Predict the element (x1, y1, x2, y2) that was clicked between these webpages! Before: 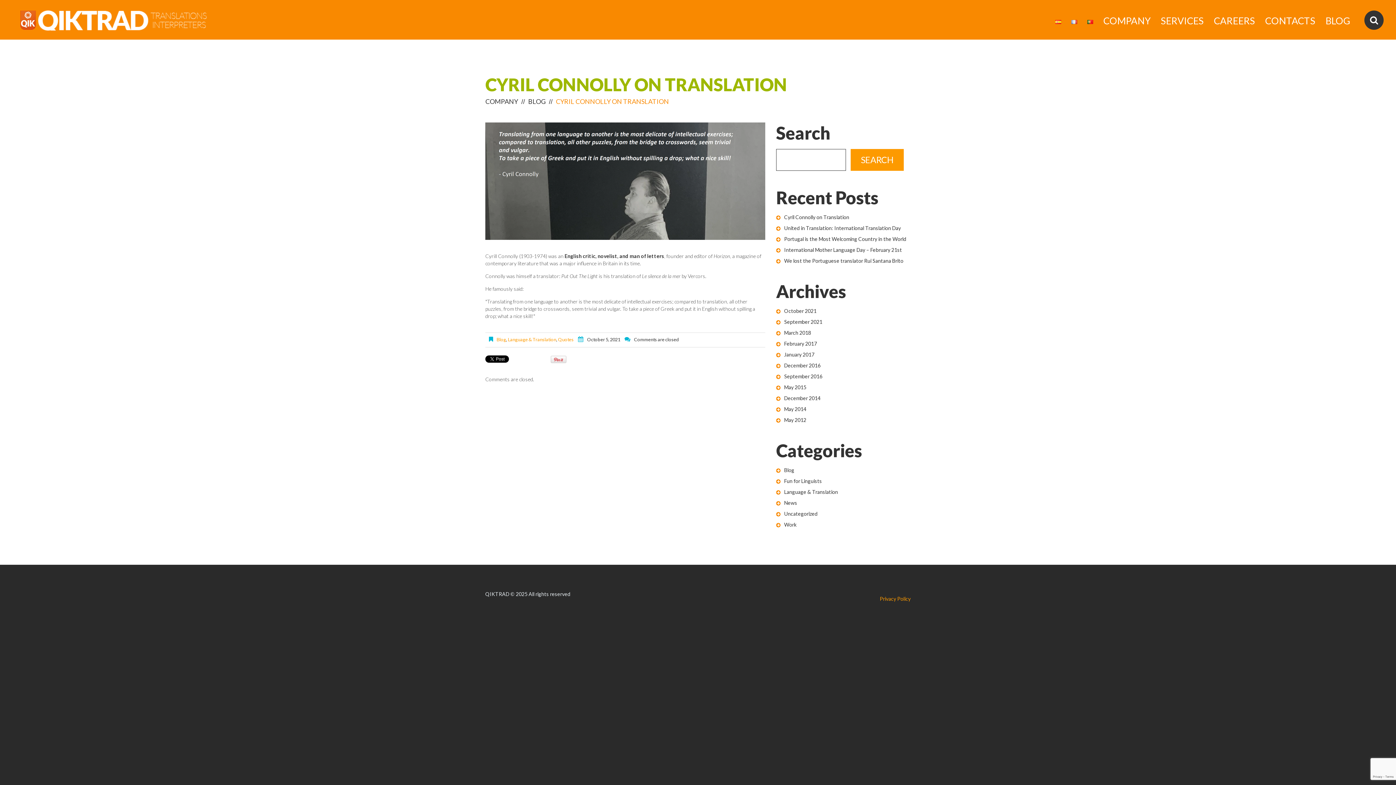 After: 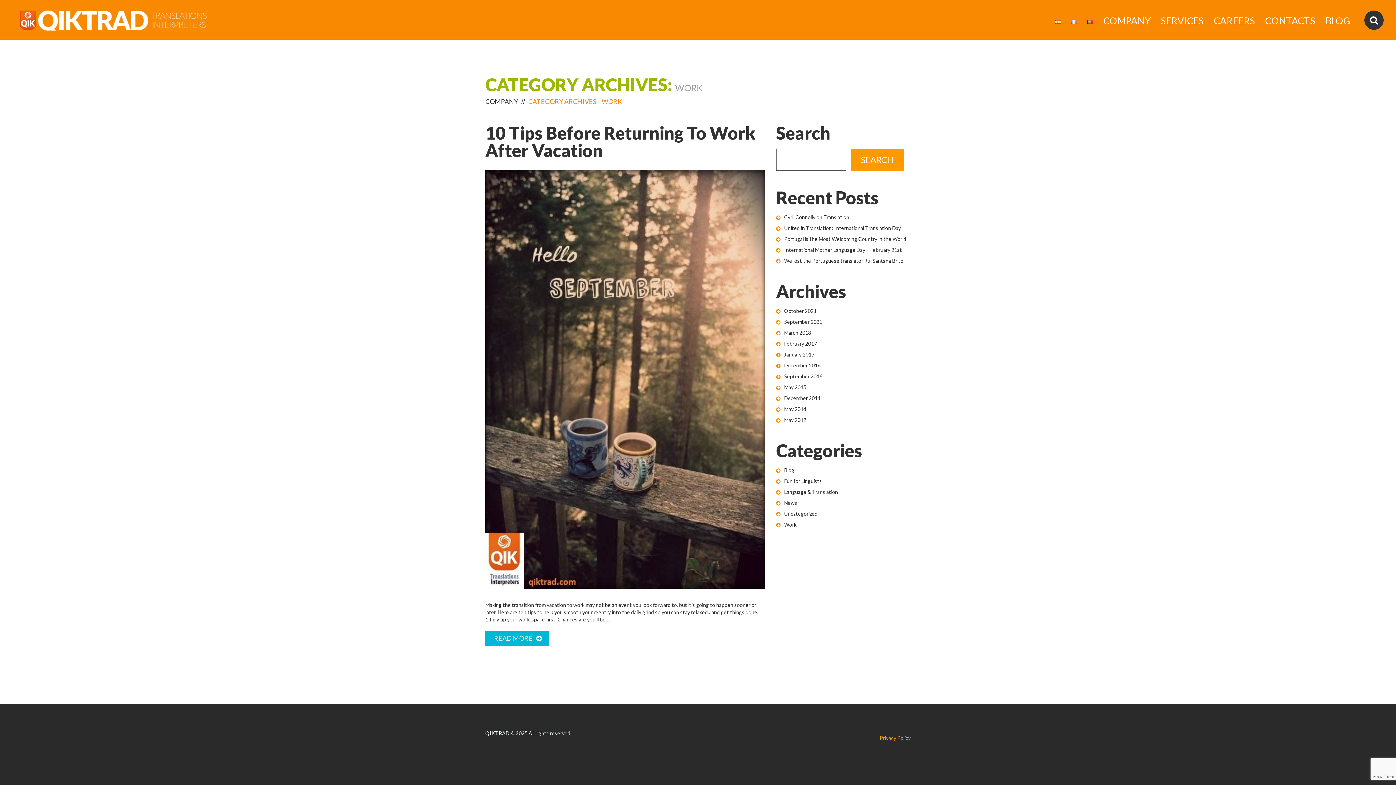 Action: bbox: (784, 521, 796, 528) label: Work